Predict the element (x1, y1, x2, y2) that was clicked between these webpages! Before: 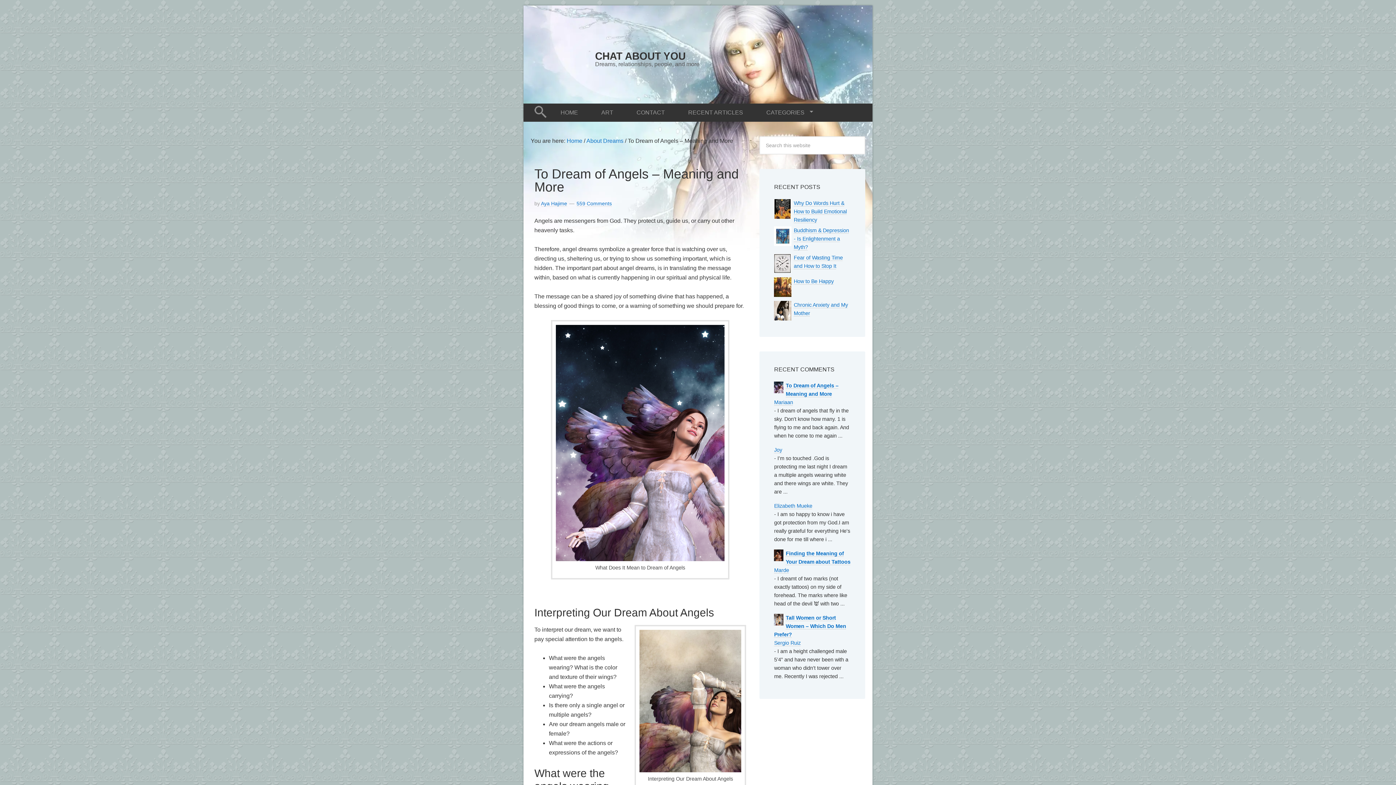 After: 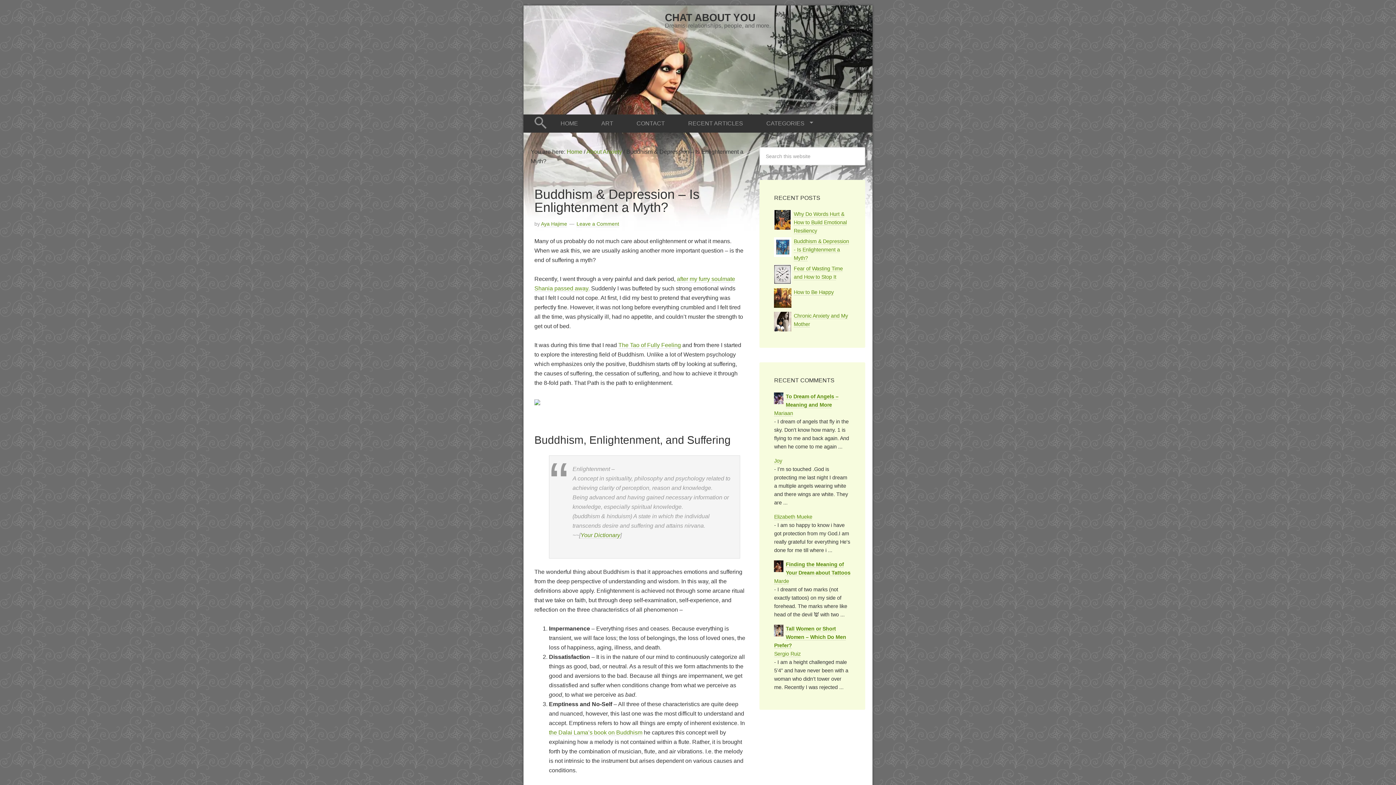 Action: label: Buddhism & Depression - Is Enlightenment a Myth? bbox: (793, 227, 849, 250)